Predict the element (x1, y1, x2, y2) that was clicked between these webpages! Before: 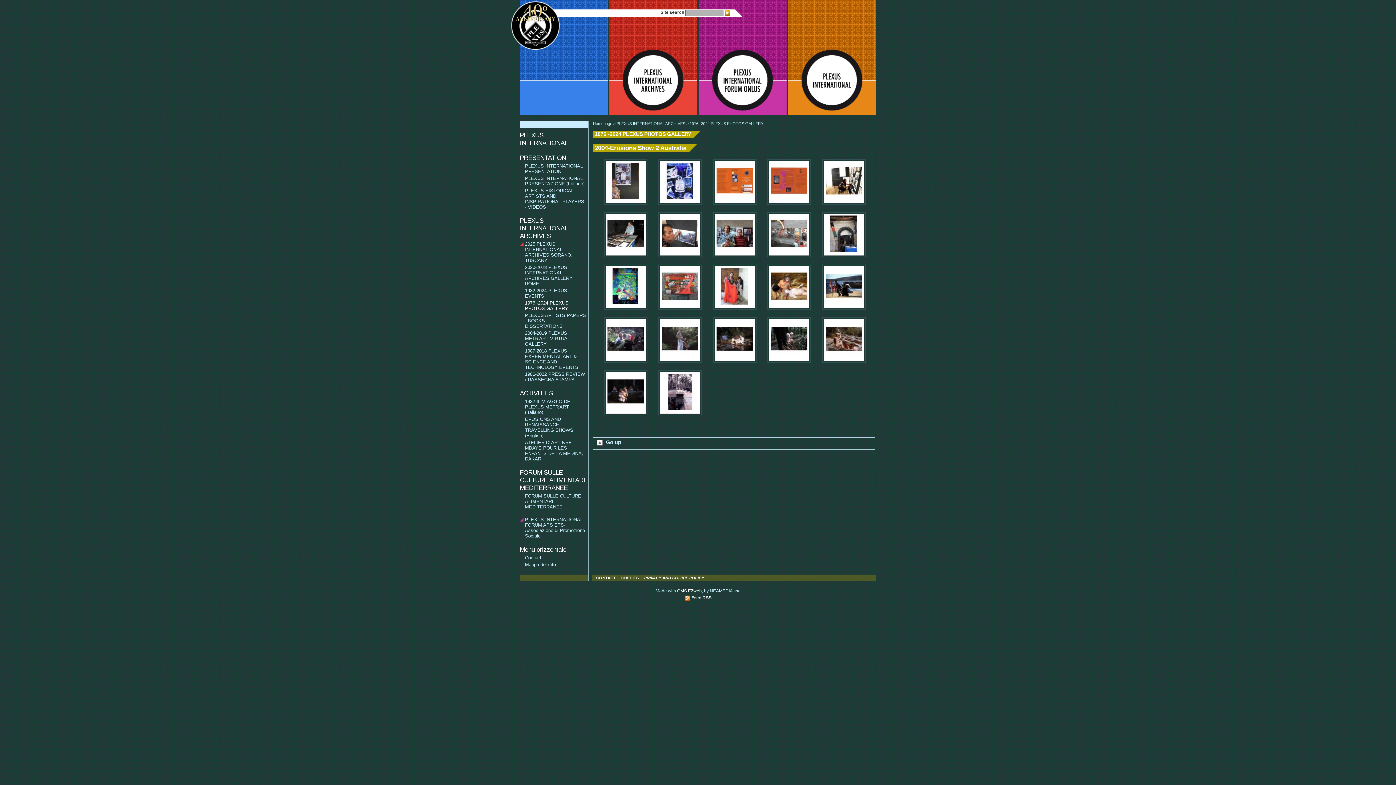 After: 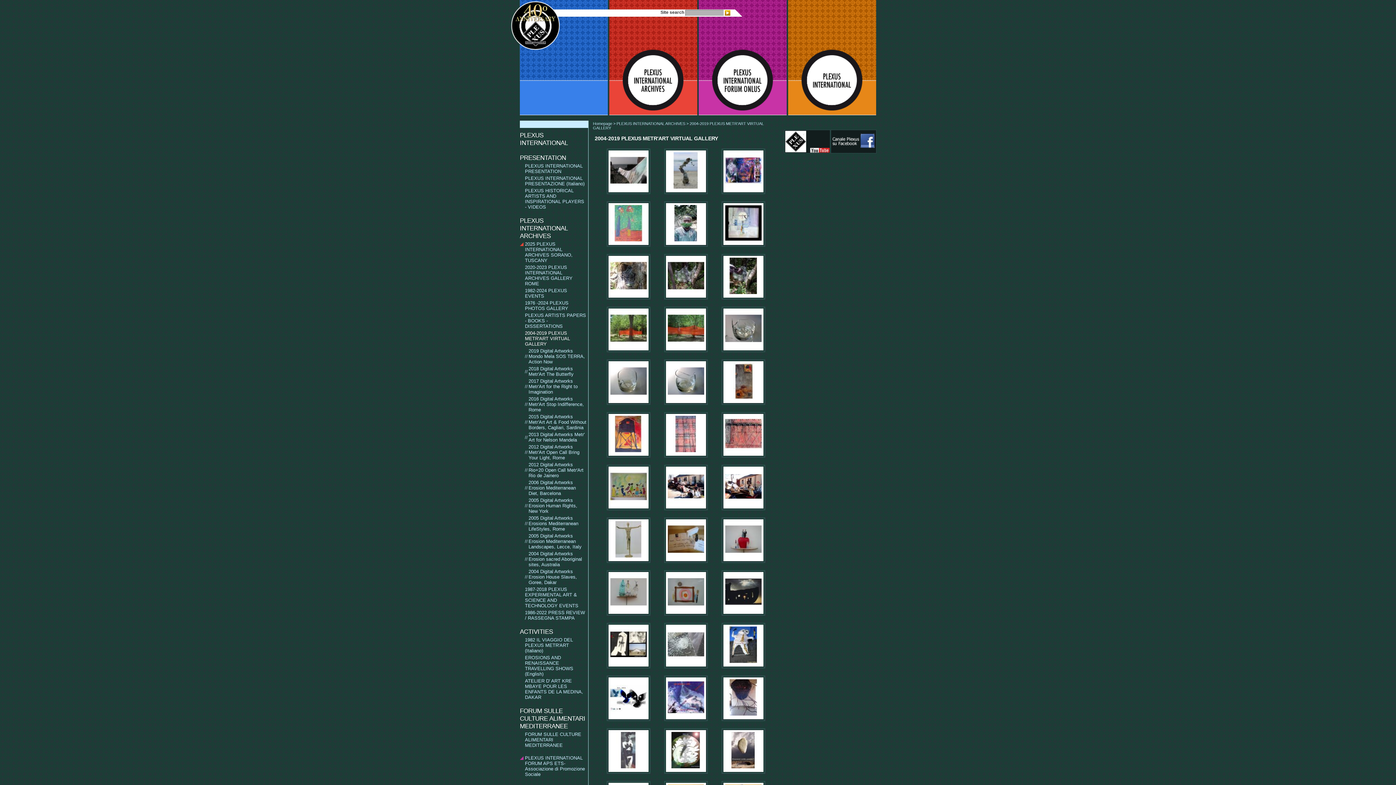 Action: label: 2004-2019 PLEXUS METR'ART VIRTUAL GALLERY bbox: (525, 330, 586, 346)